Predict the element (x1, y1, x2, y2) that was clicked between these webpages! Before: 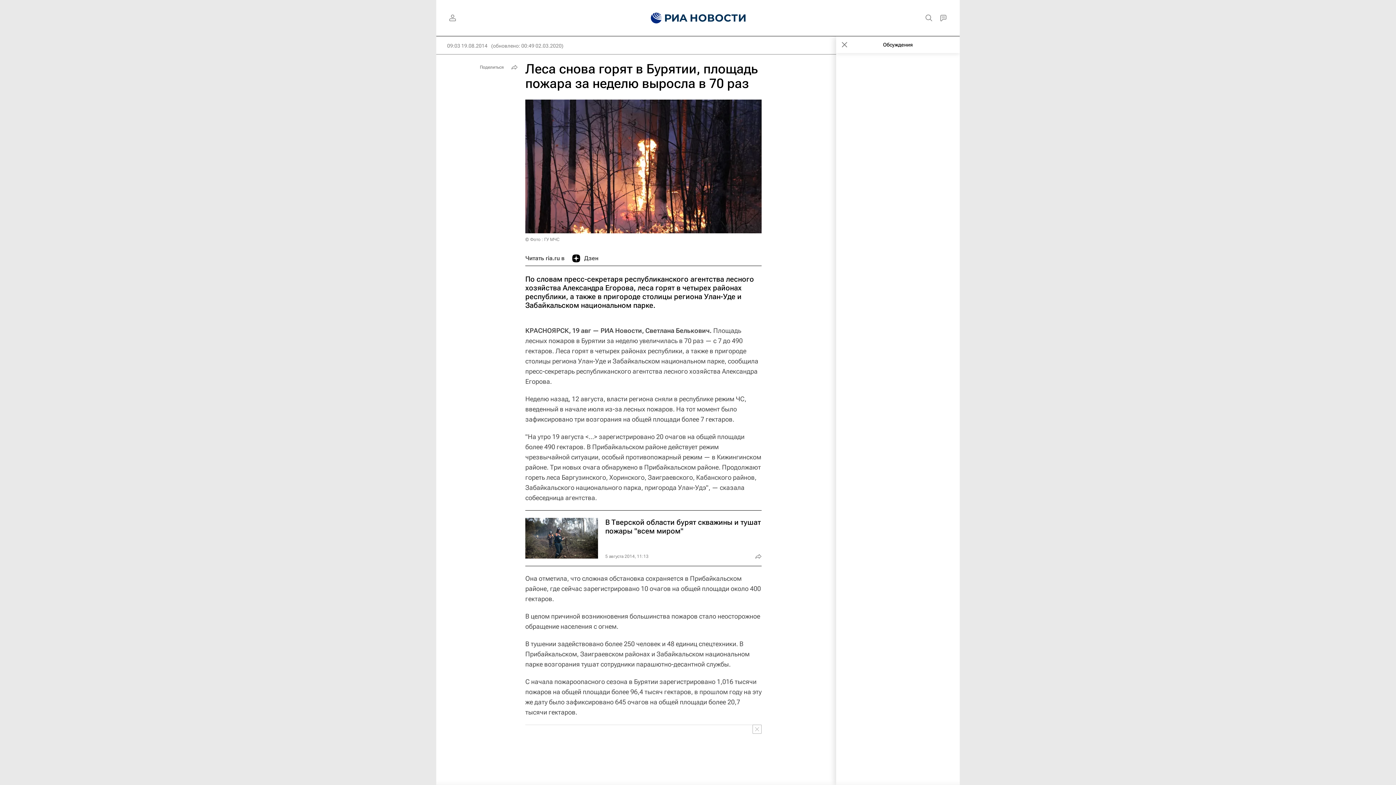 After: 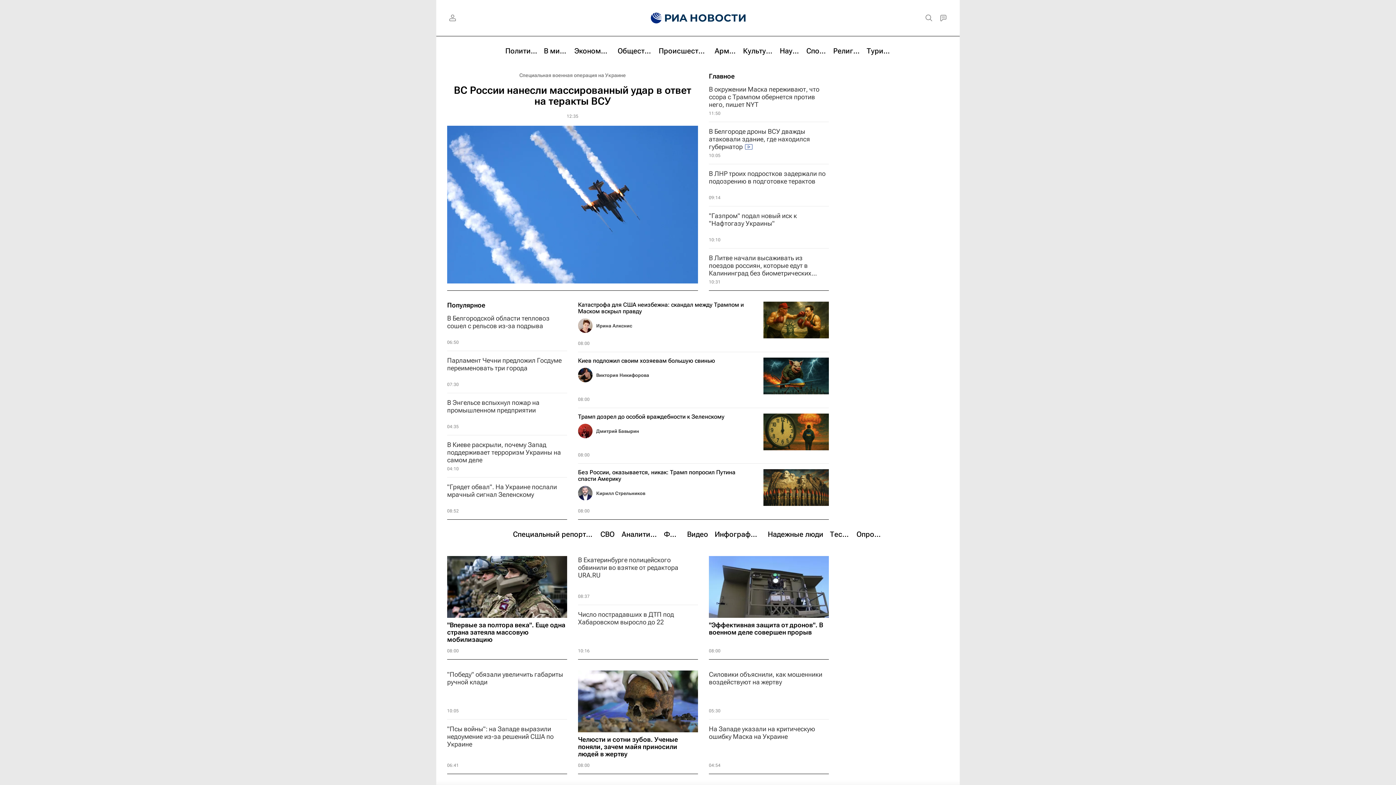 Action: bbox: (639, 0, 756, 36)